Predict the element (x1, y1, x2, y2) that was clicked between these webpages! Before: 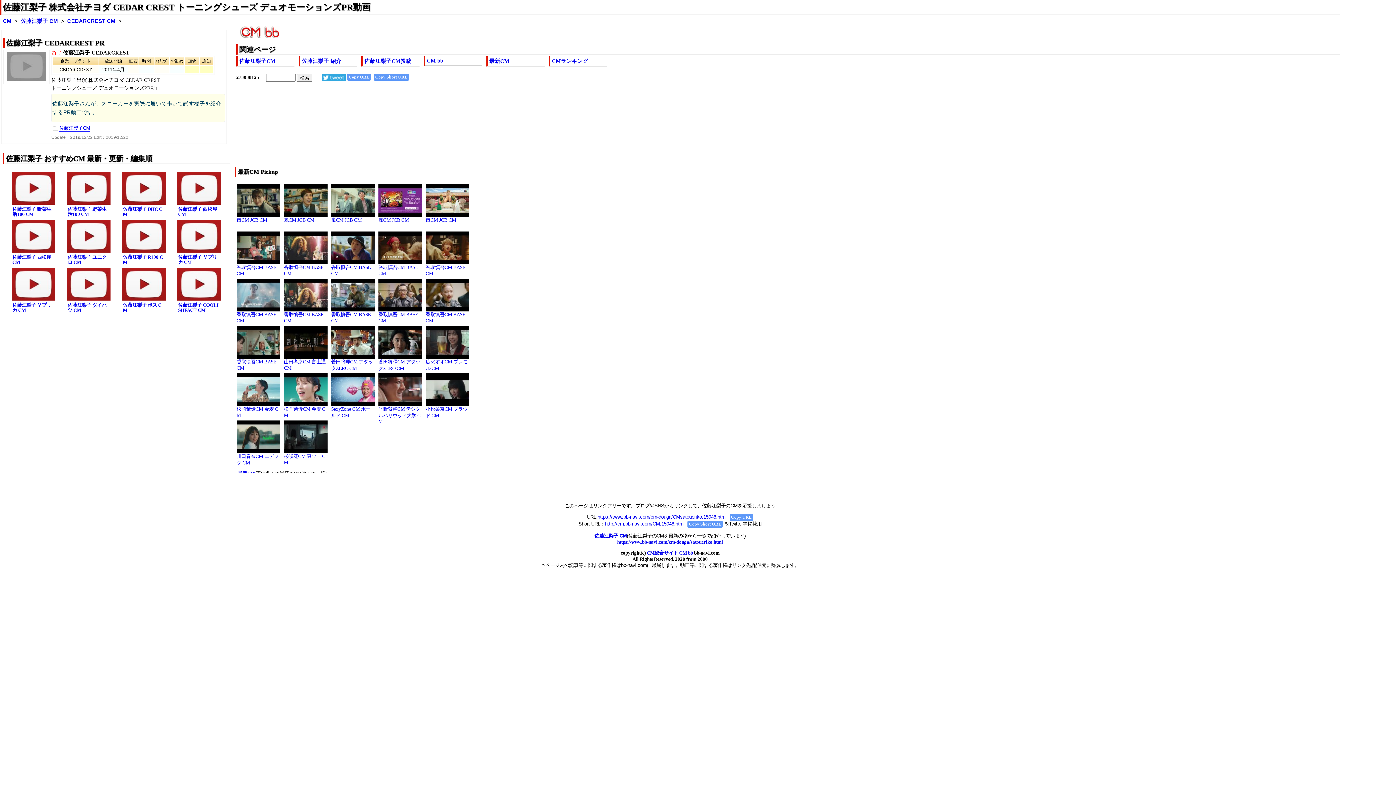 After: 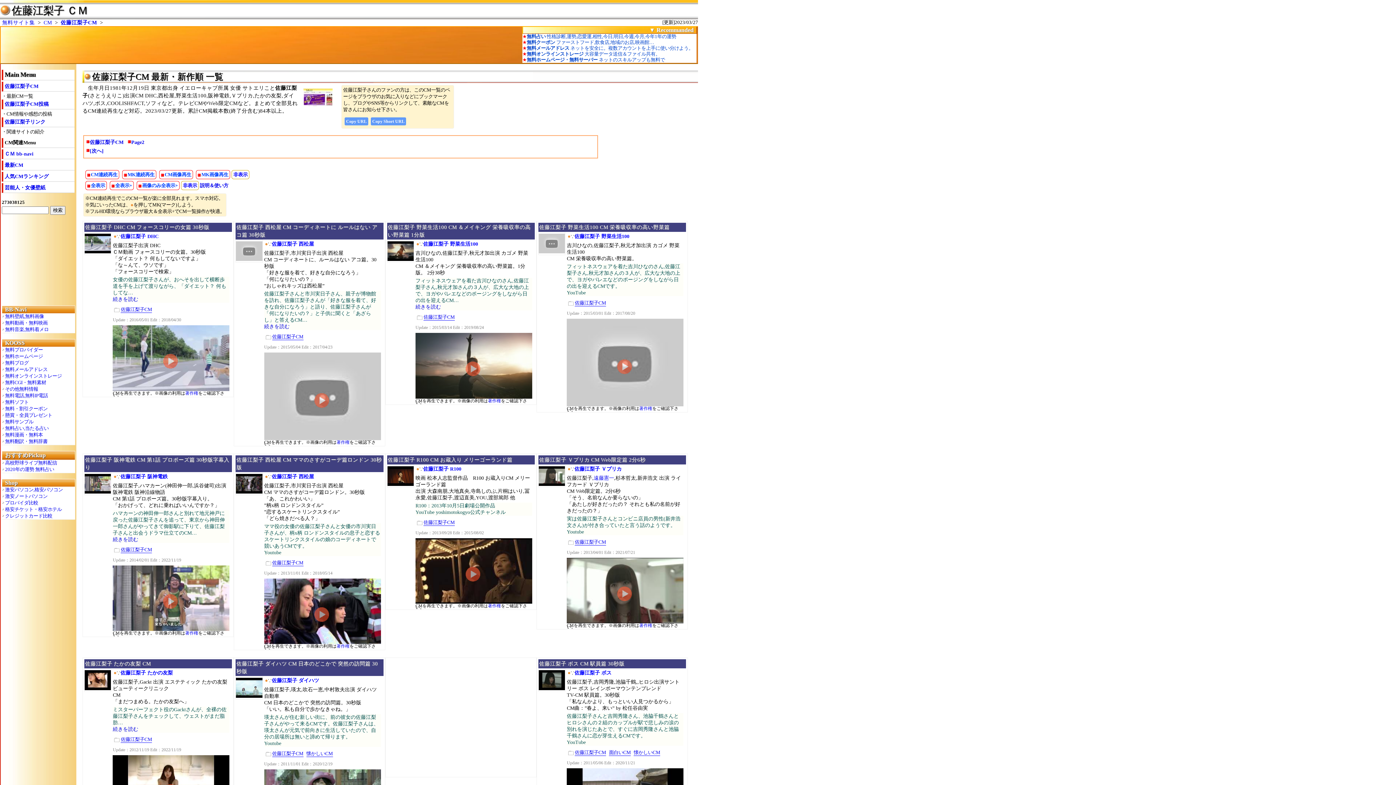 Action: label: 佐藤江梨子CM bbox: (59, 125, 90, 130)